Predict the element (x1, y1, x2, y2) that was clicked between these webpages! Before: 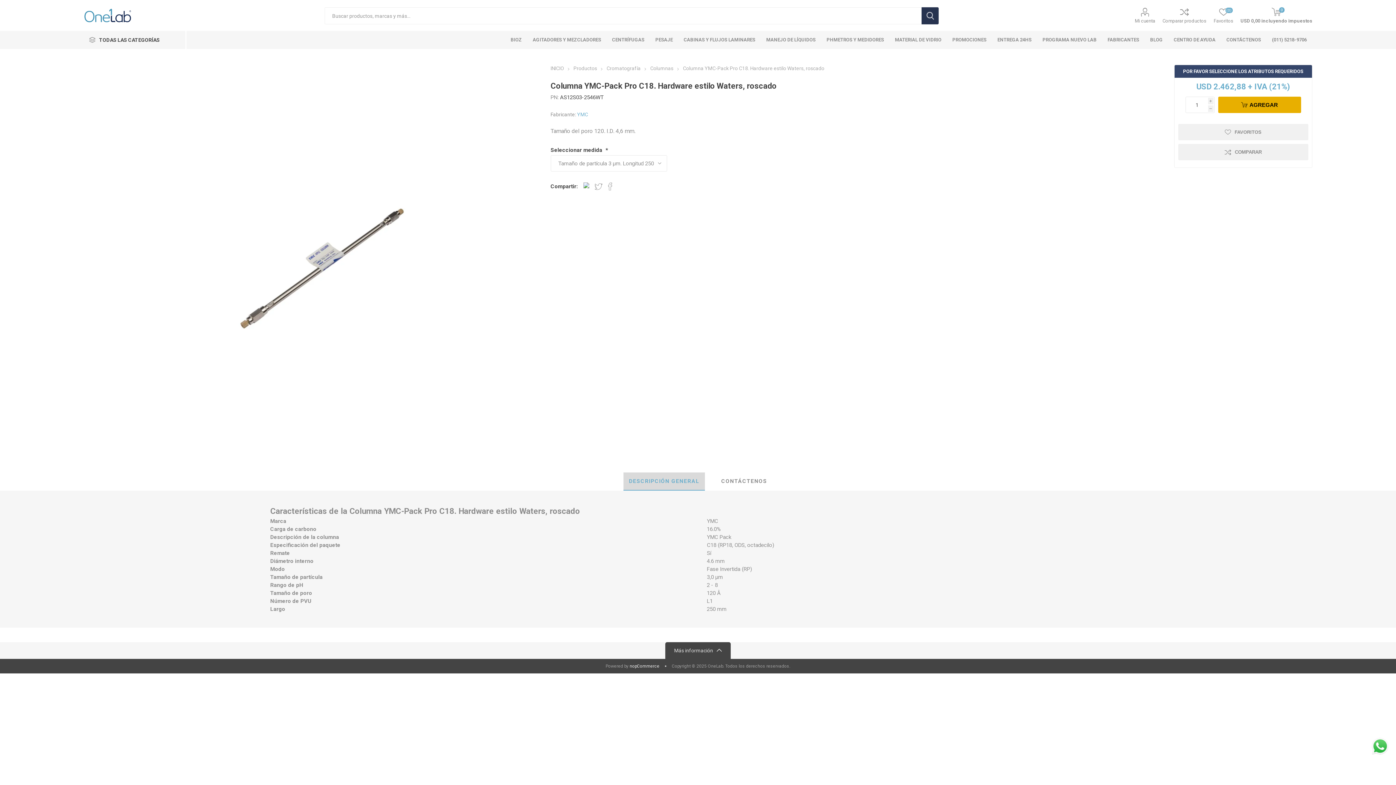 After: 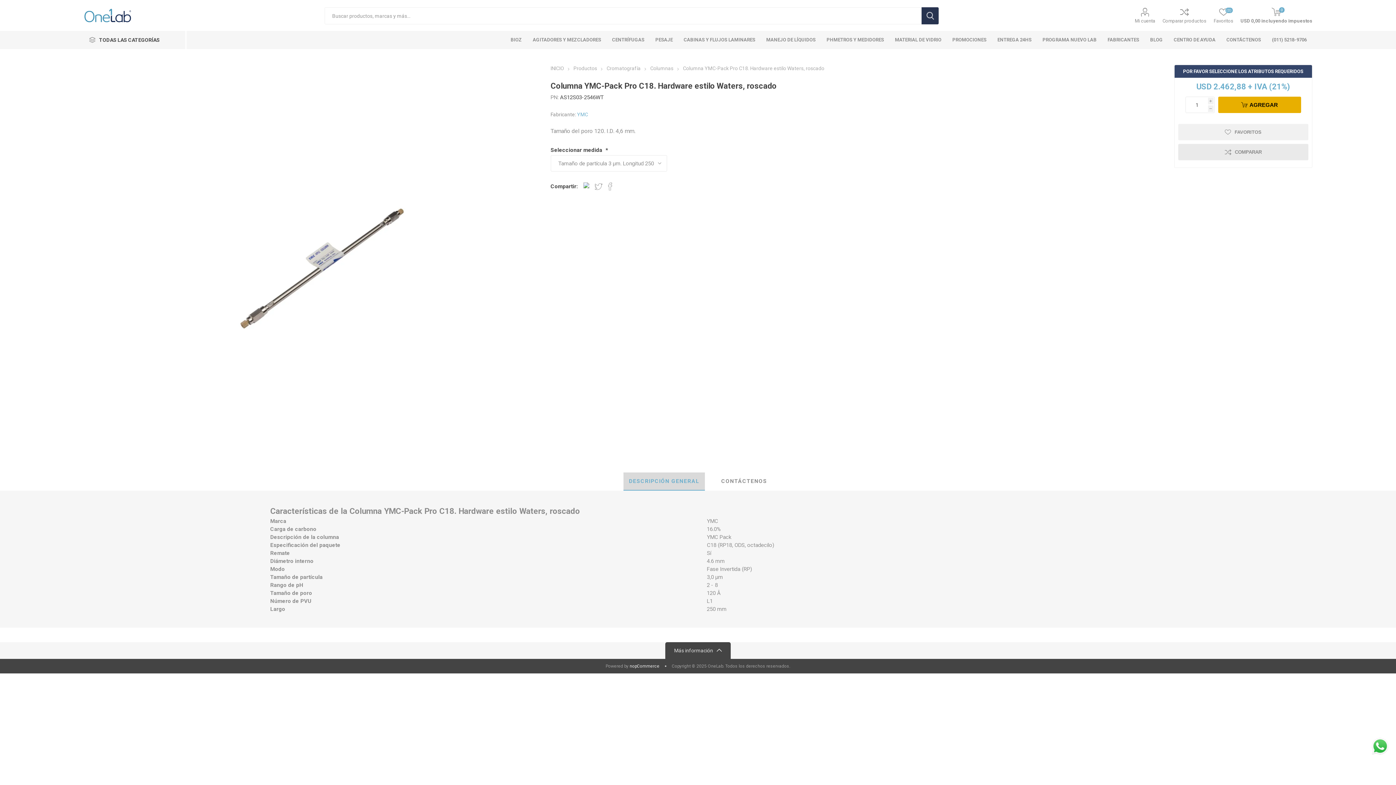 Action: bbox: (1178, 144, 1308, 160) label: COMPARAR